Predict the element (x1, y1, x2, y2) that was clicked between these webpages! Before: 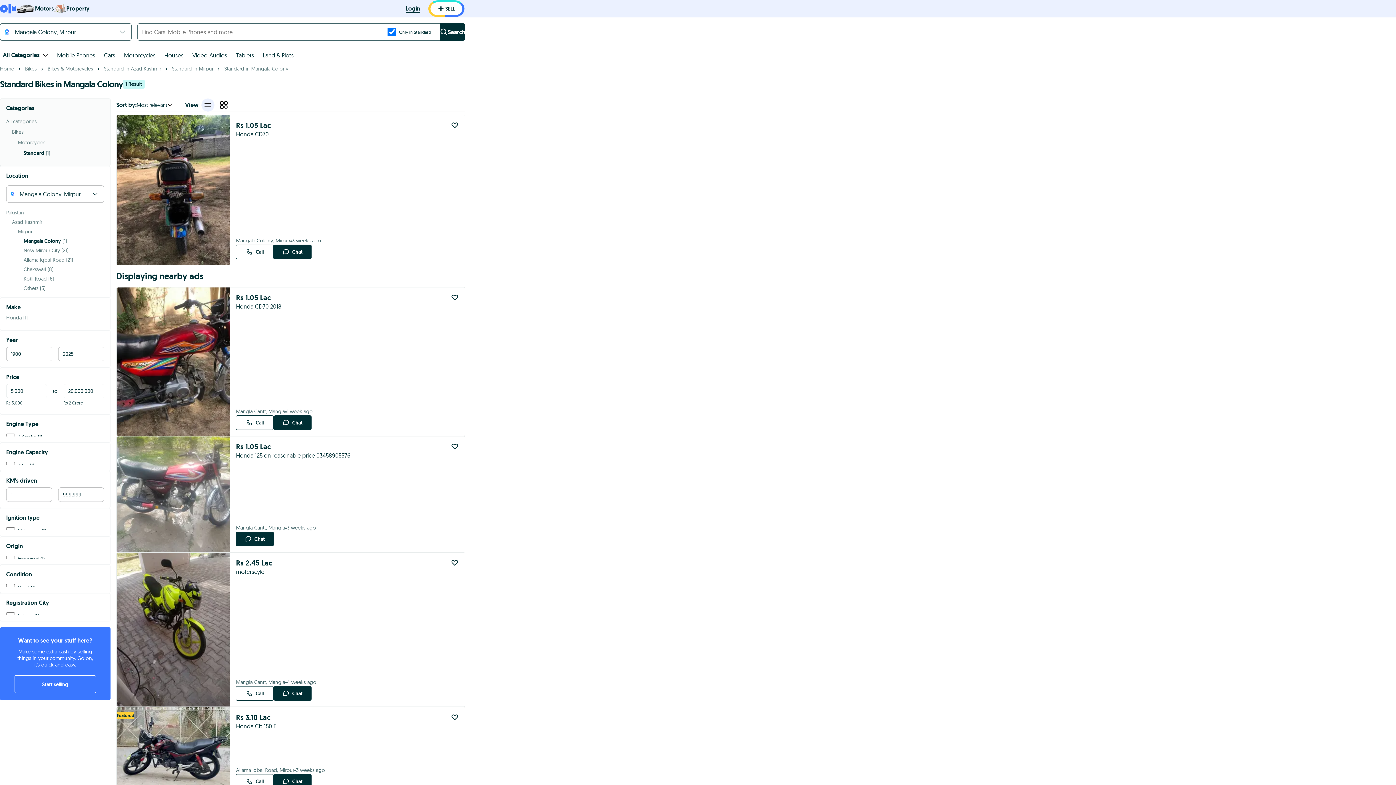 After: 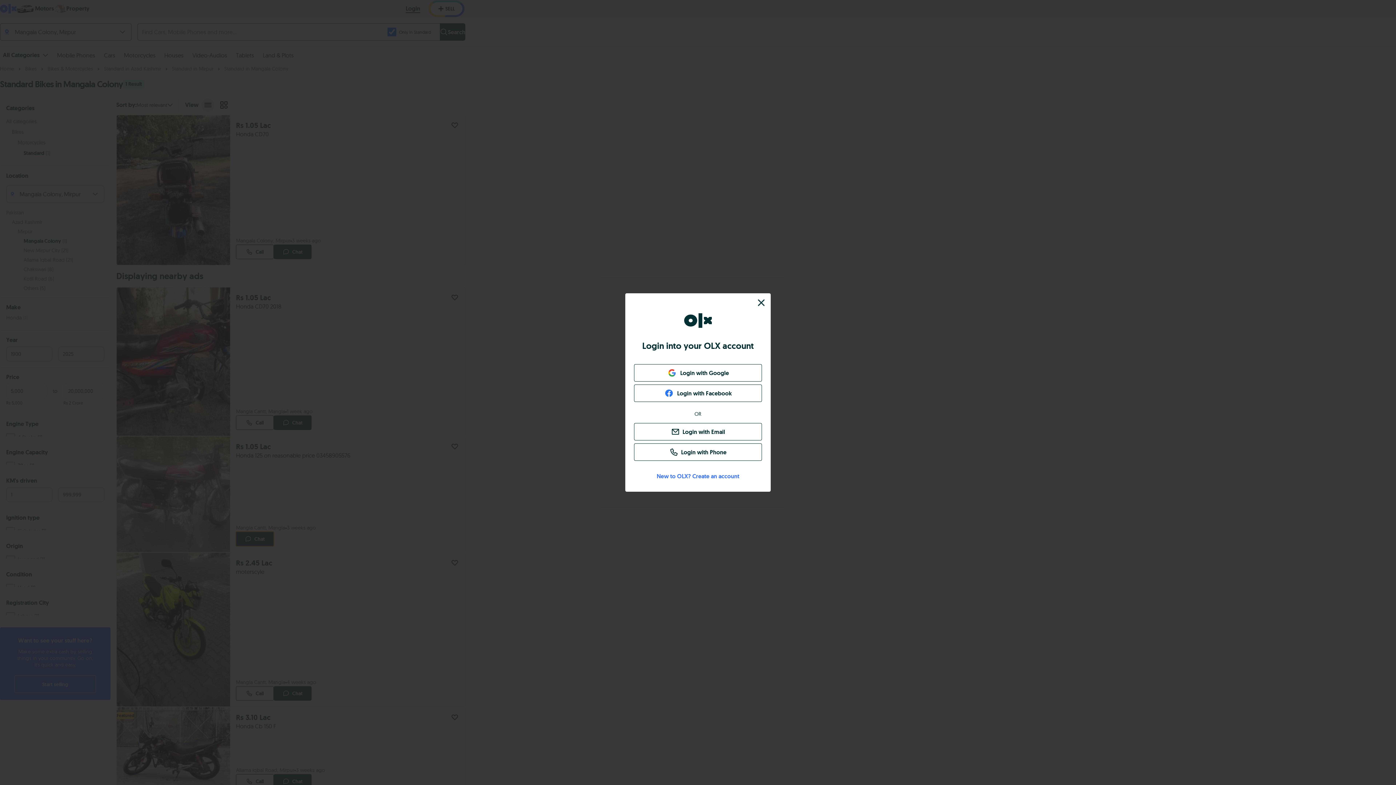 Action: label: Chat bbox: (236, 531, 273, 546)